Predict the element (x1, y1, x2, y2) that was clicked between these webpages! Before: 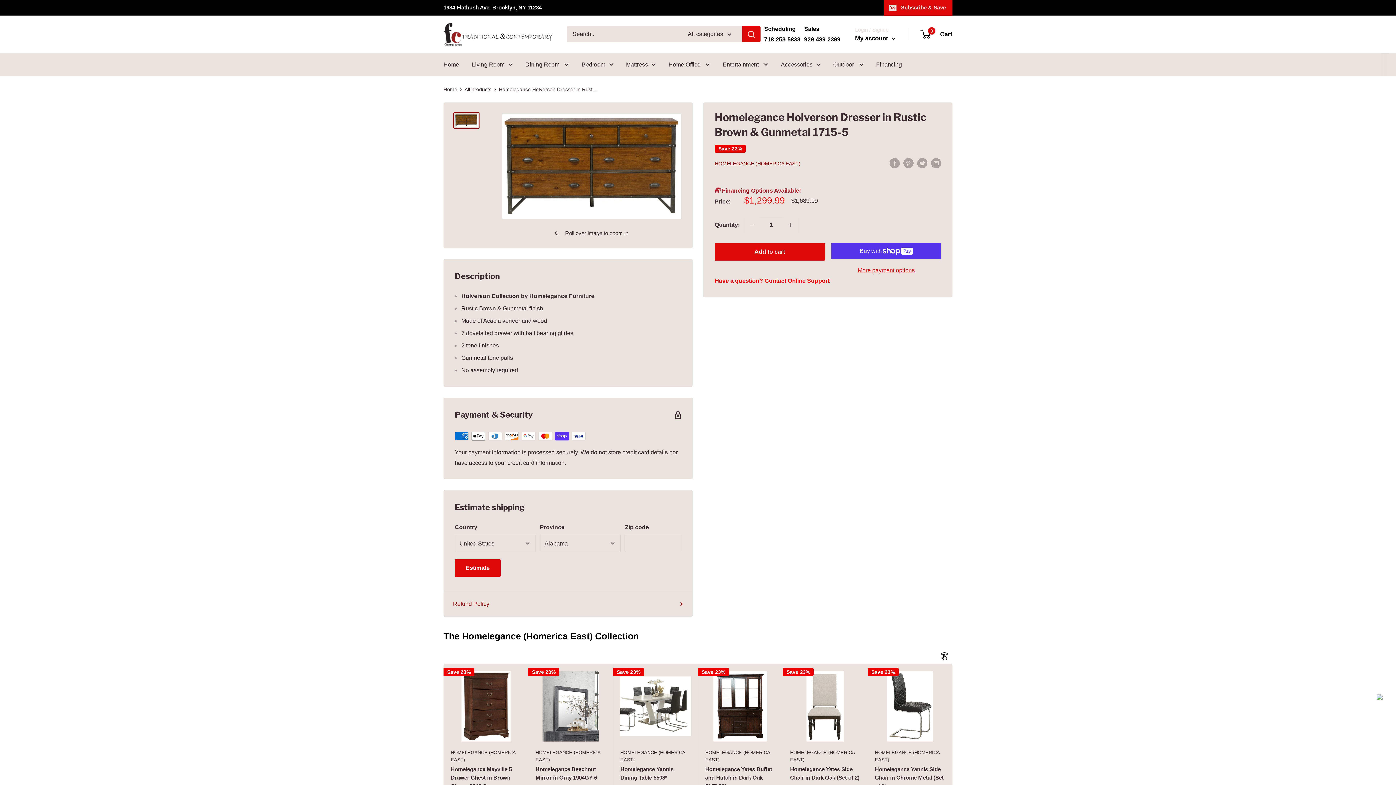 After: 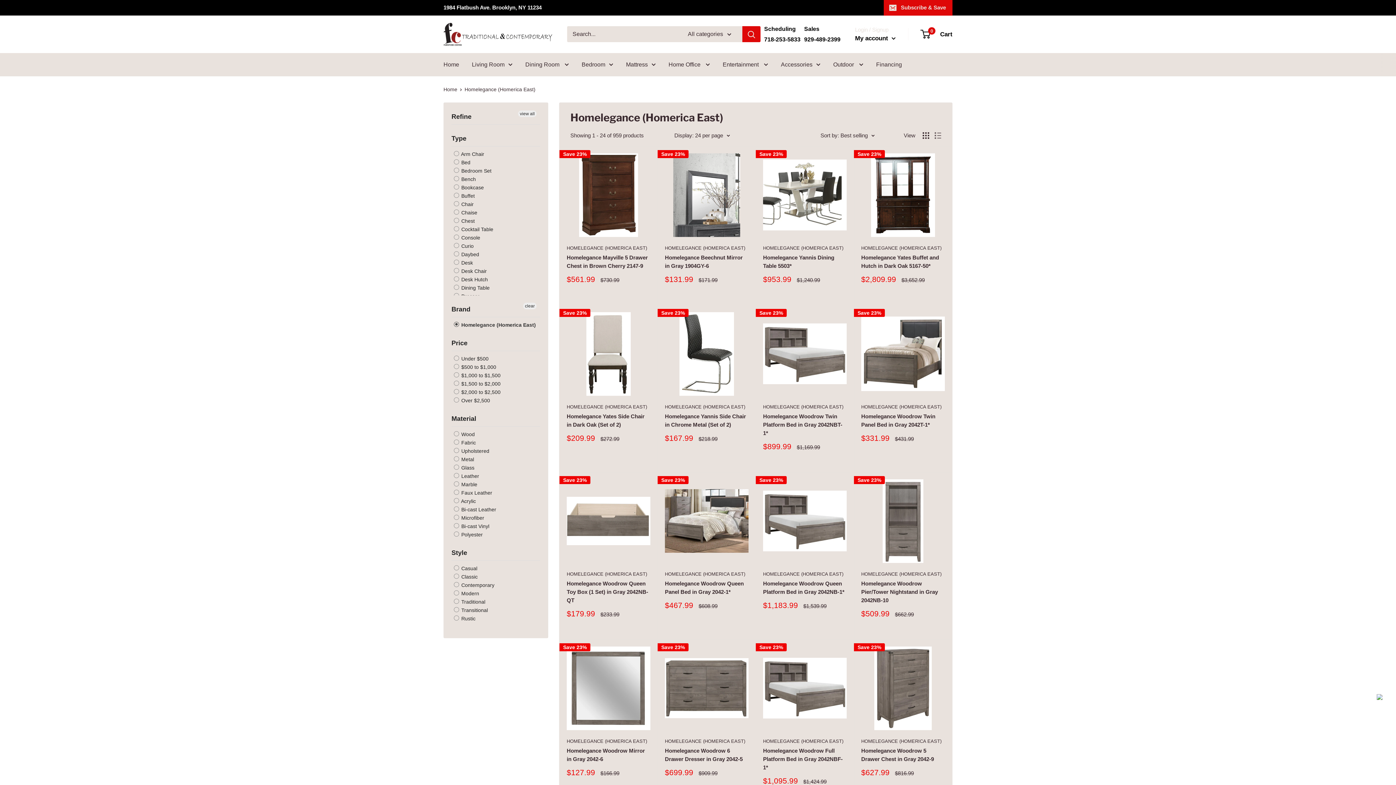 Action: label: HOMELEGANCE (HOMERICA EAST) bbox: (714, 160, 800, 166)